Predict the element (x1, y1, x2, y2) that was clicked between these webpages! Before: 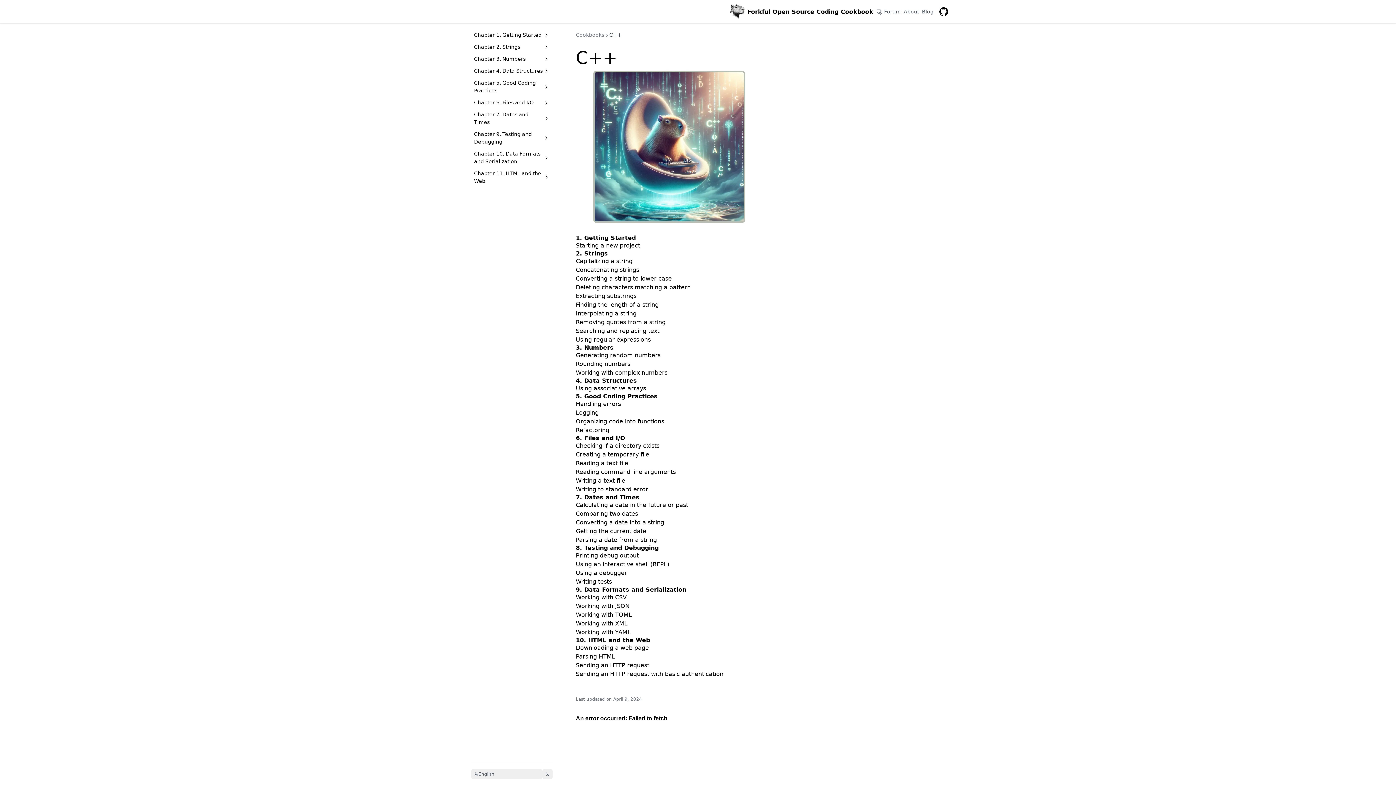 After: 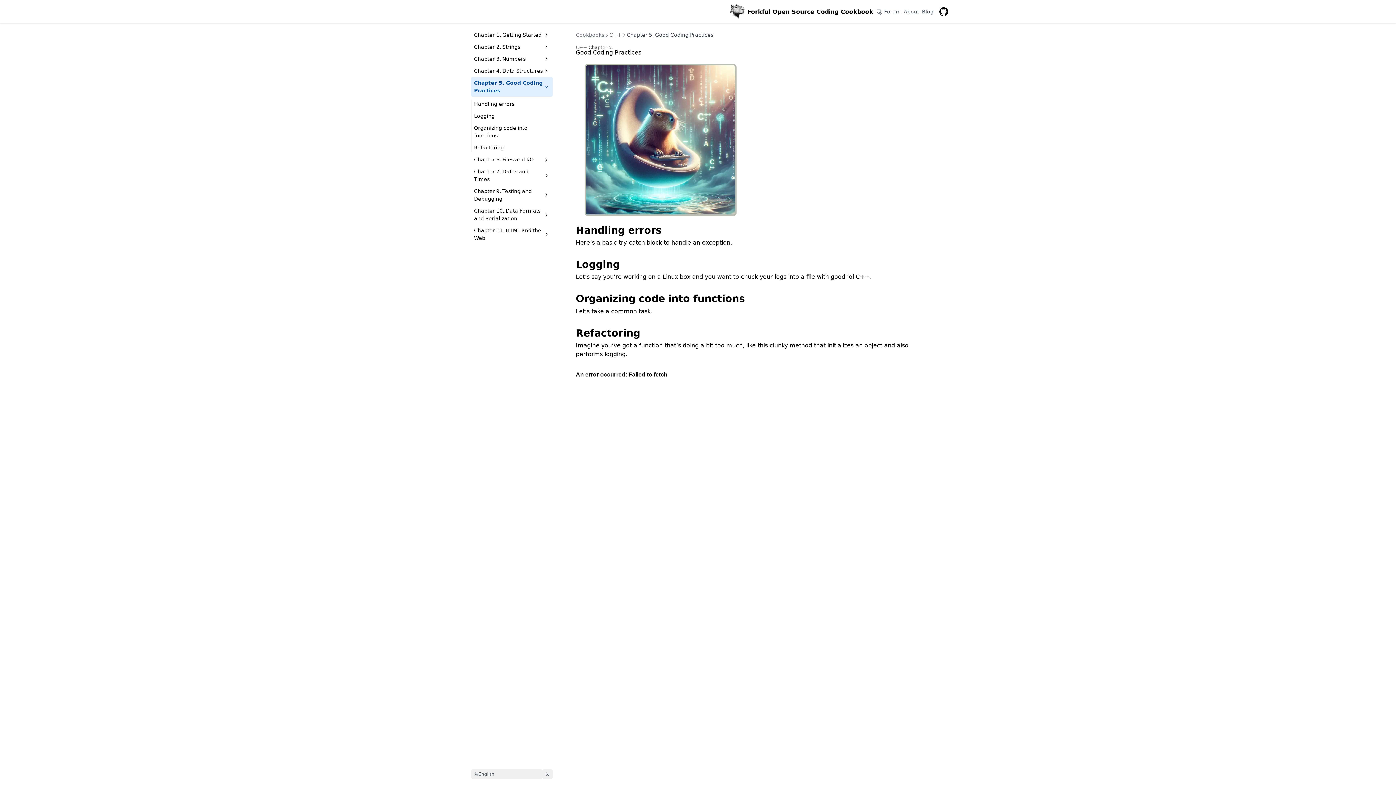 Action: bbox: (576, 392, 657, 399) label: 5. Good Coding Practices